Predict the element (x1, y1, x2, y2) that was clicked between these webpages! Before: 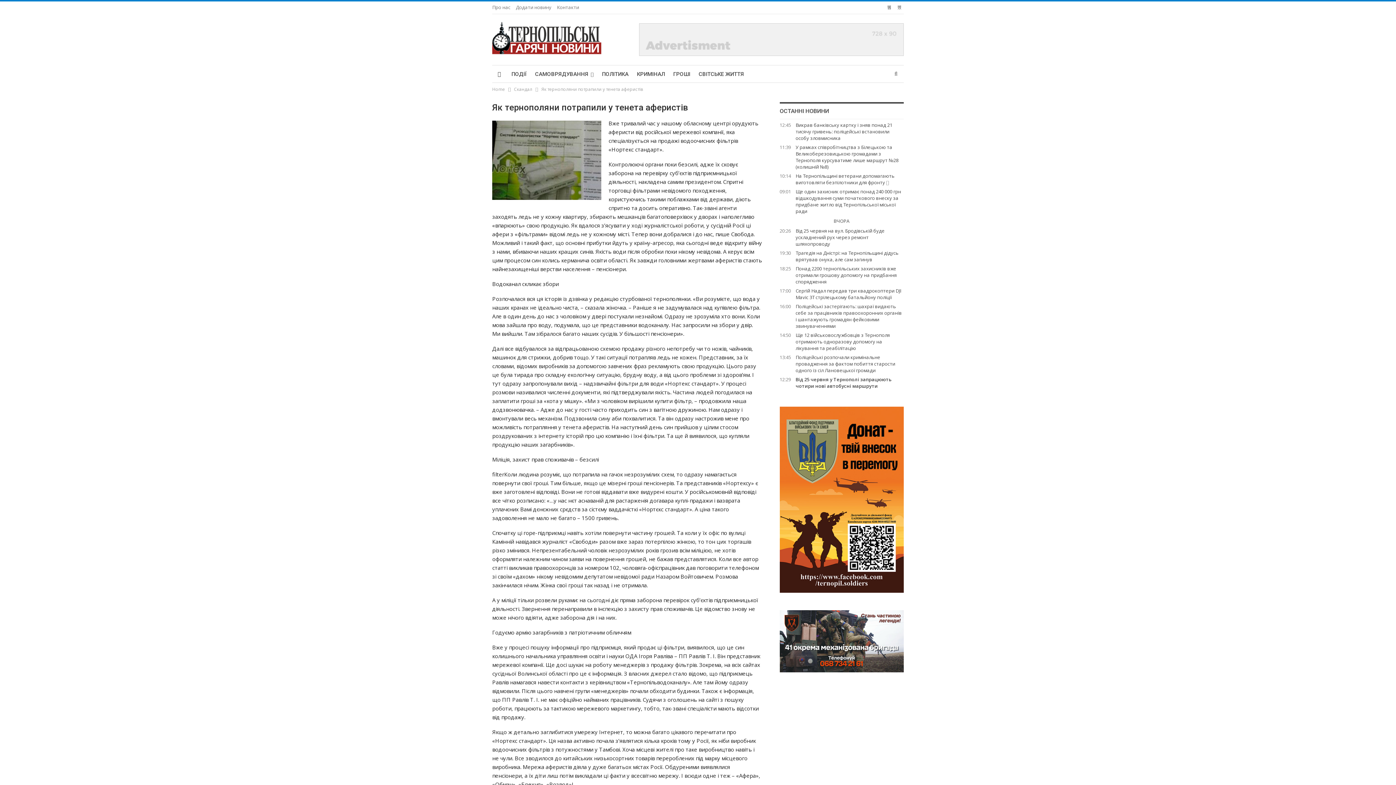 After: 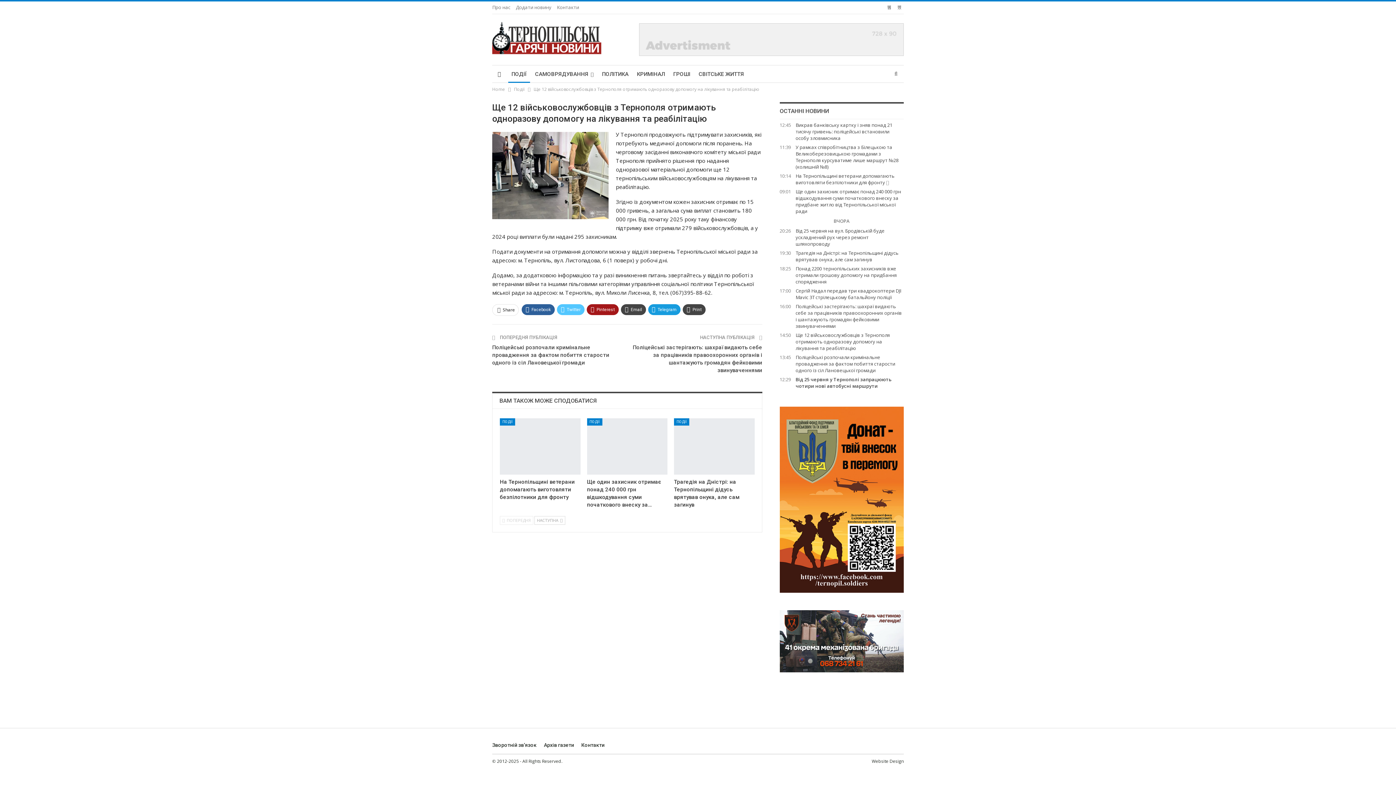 Action: label: Ще 12 військовослужбовців з Тернополя отримають одноразову допомогу на лікування та реабілітацію bbox: (795, 332, 890, 351)